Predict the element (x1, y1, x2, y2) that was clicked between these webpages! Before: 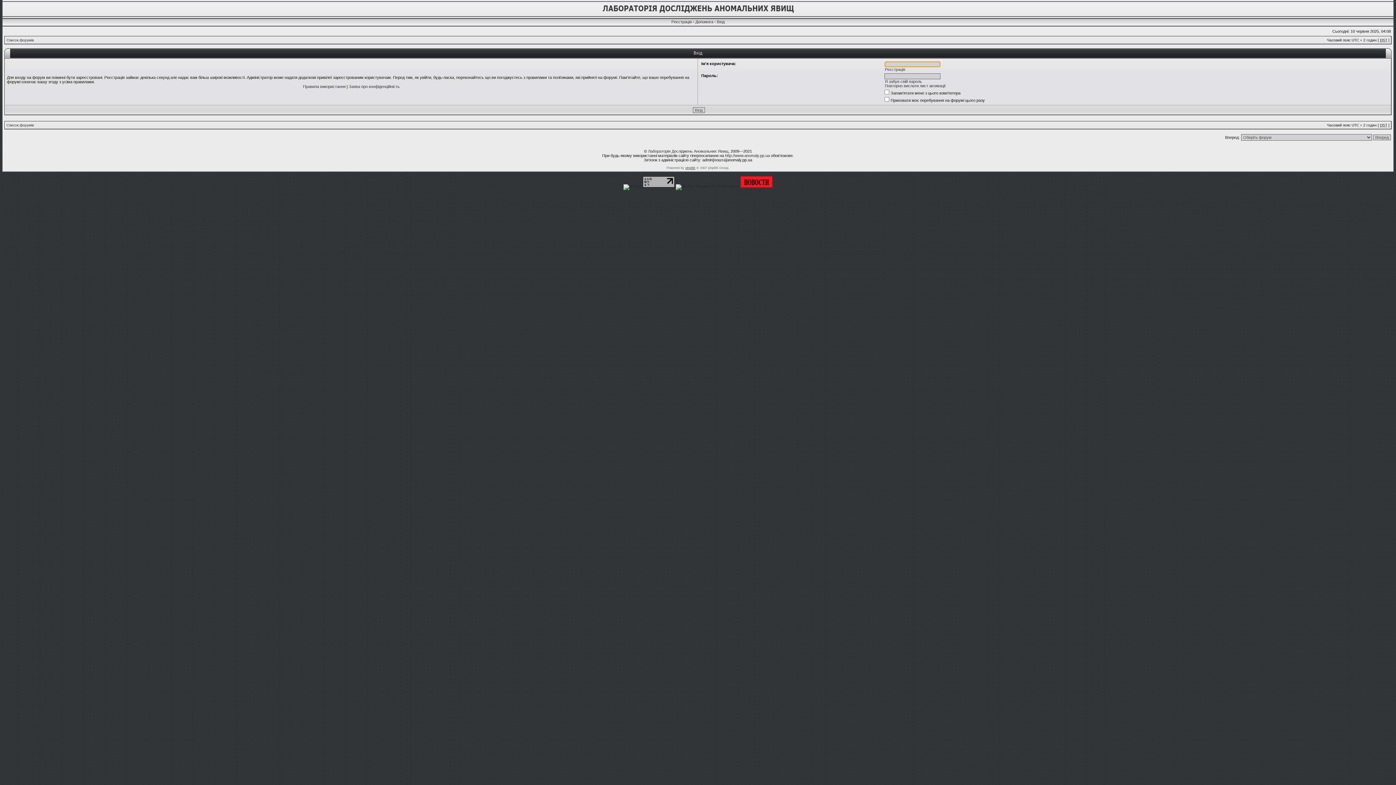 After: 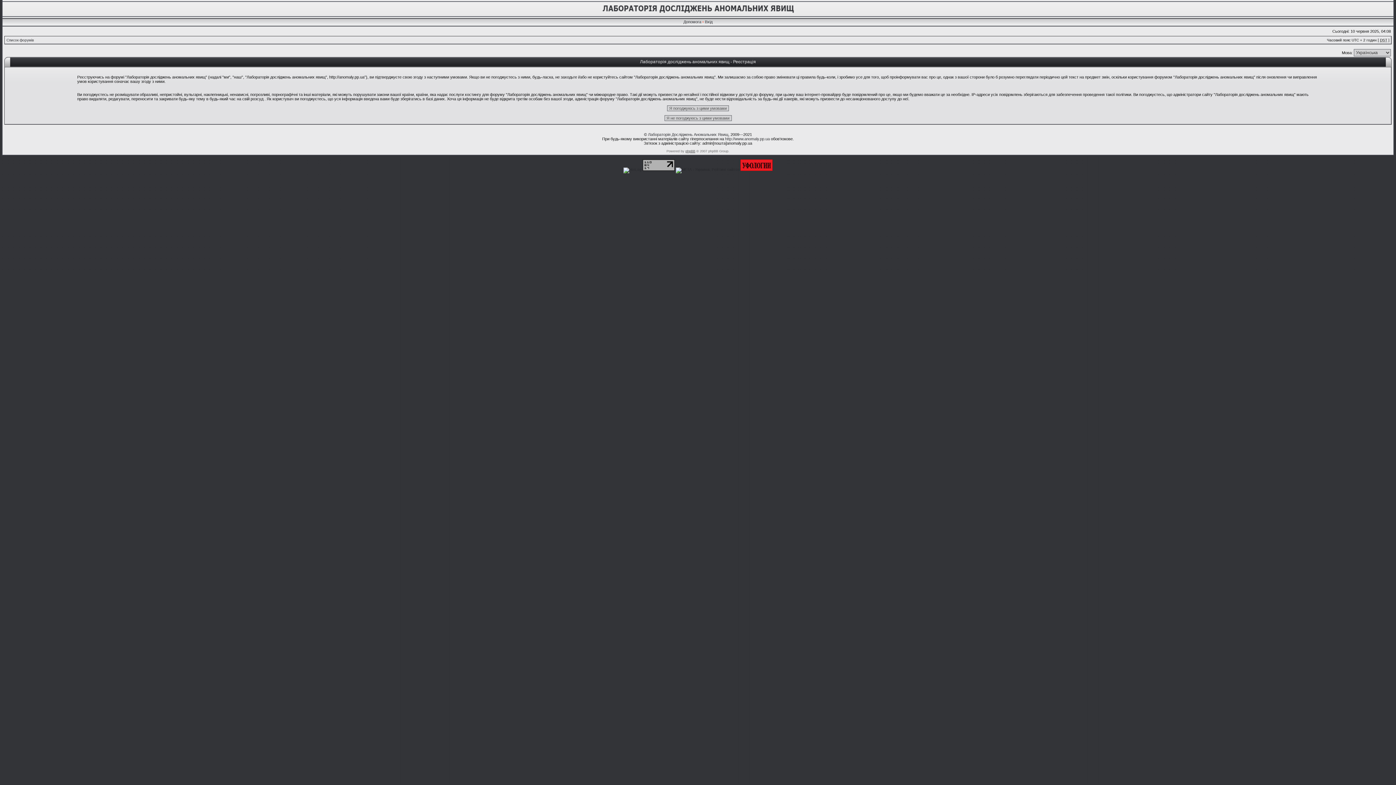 Action: label: Реєстрація bbox: (671, 19, 692, 24)